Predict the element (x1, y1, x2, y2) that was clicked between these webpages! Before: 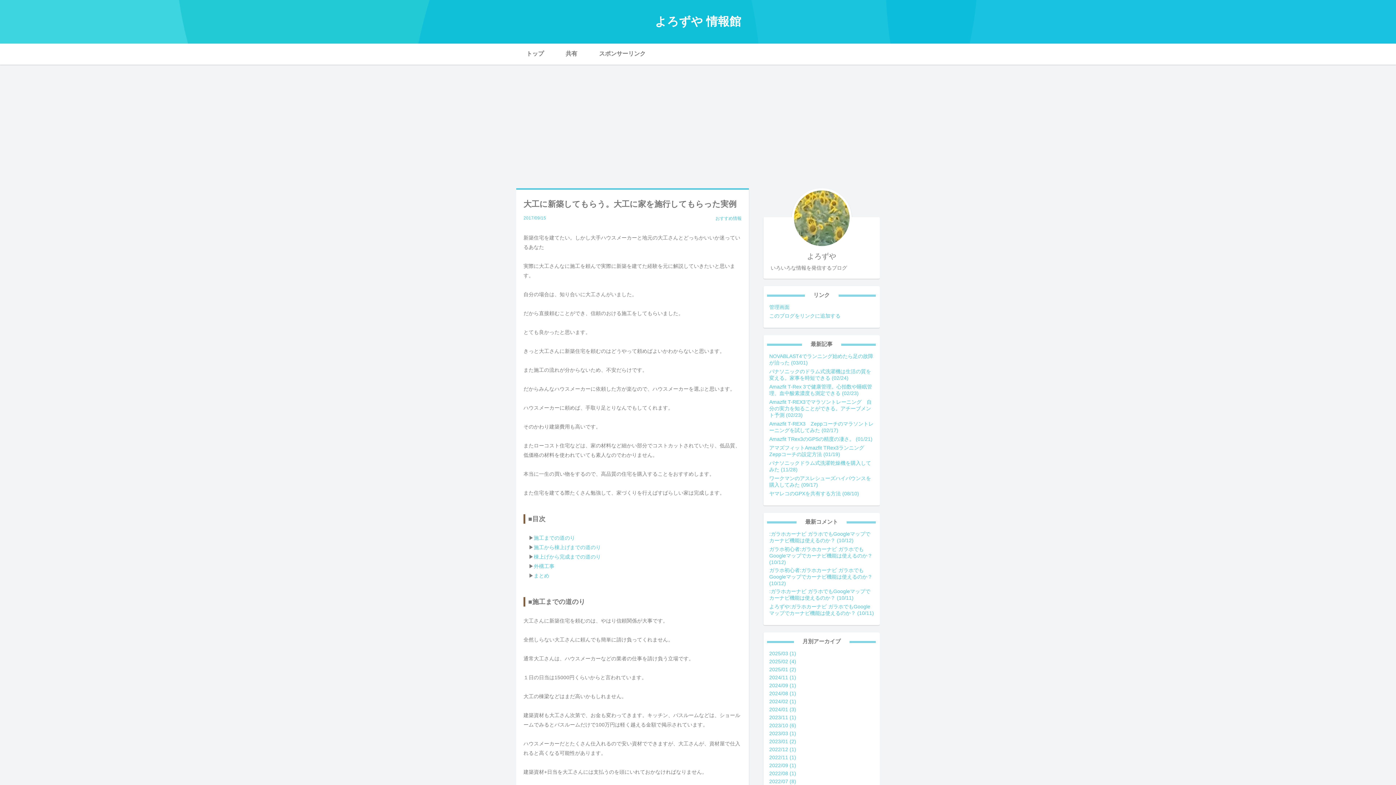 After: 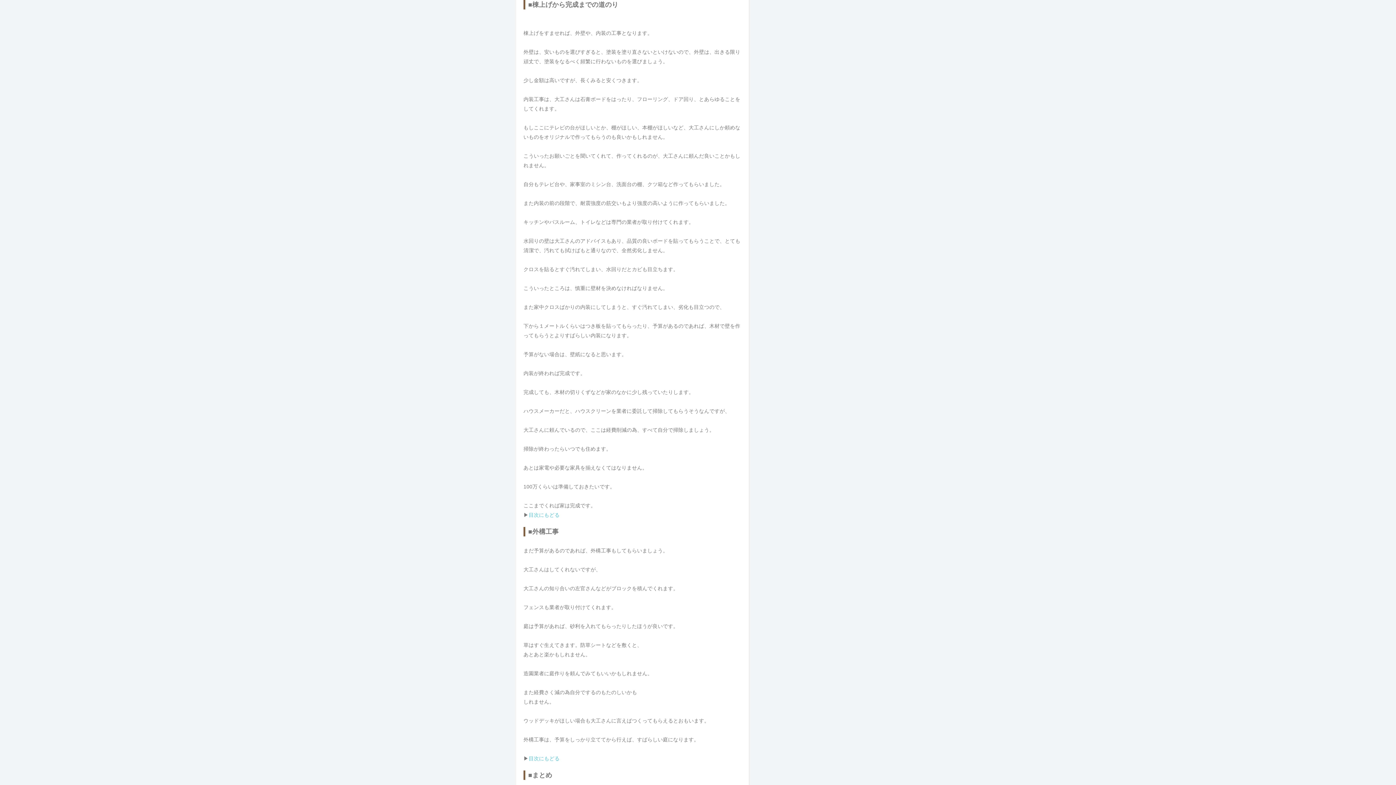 Action: bbox: (533, 554, 601, 560) label: 棟上げから完成までの道のり